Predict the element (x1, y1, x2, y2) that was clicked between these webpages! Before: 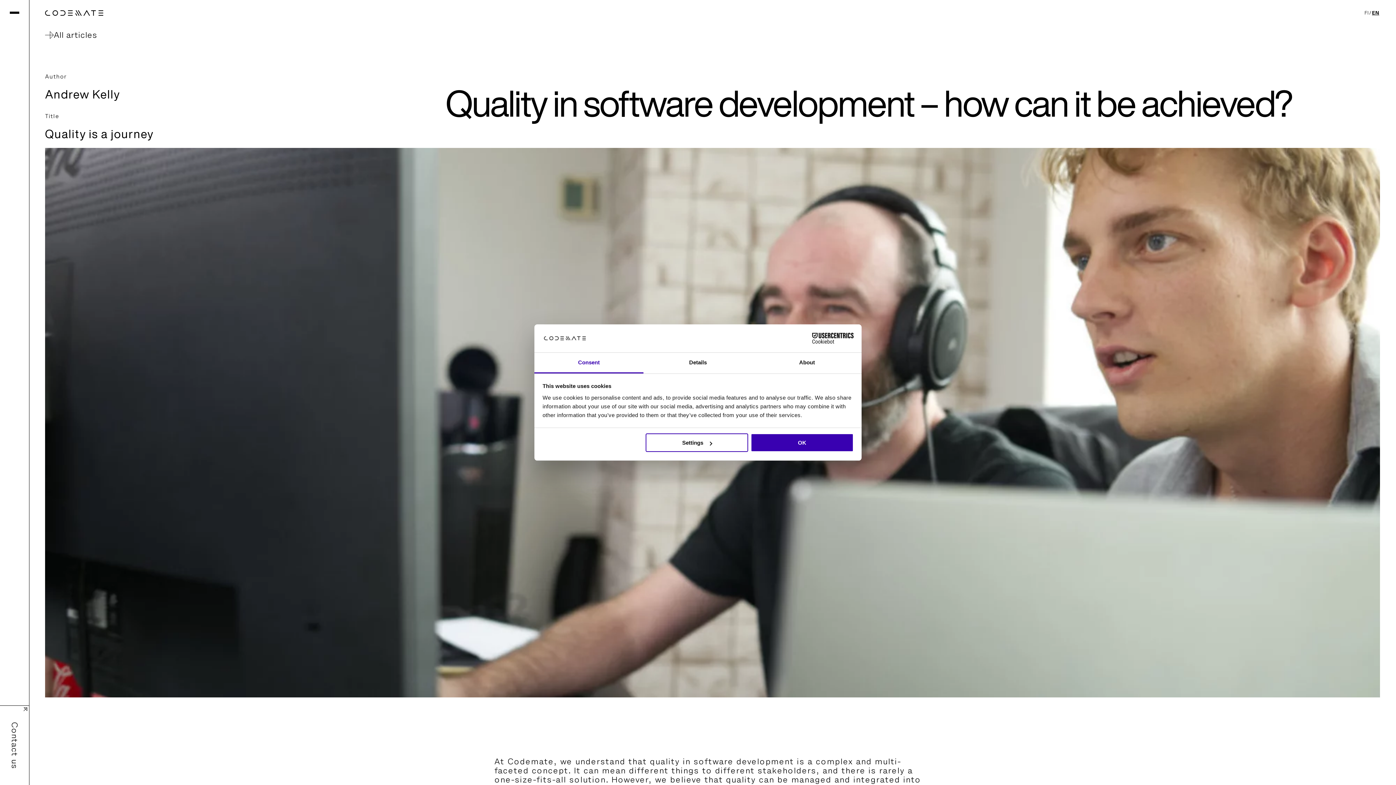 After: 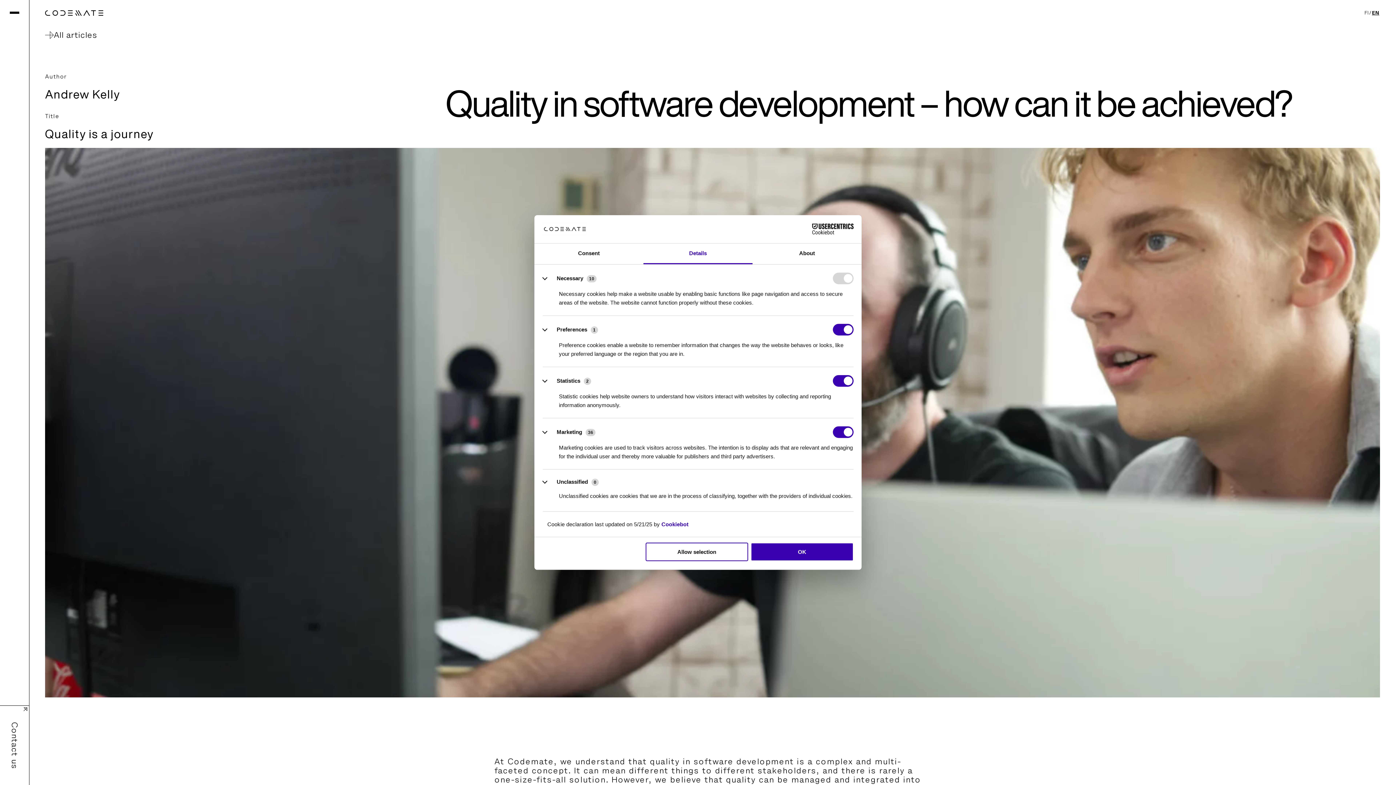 Action: bbox: (643, 352, 752, 373) label: Details